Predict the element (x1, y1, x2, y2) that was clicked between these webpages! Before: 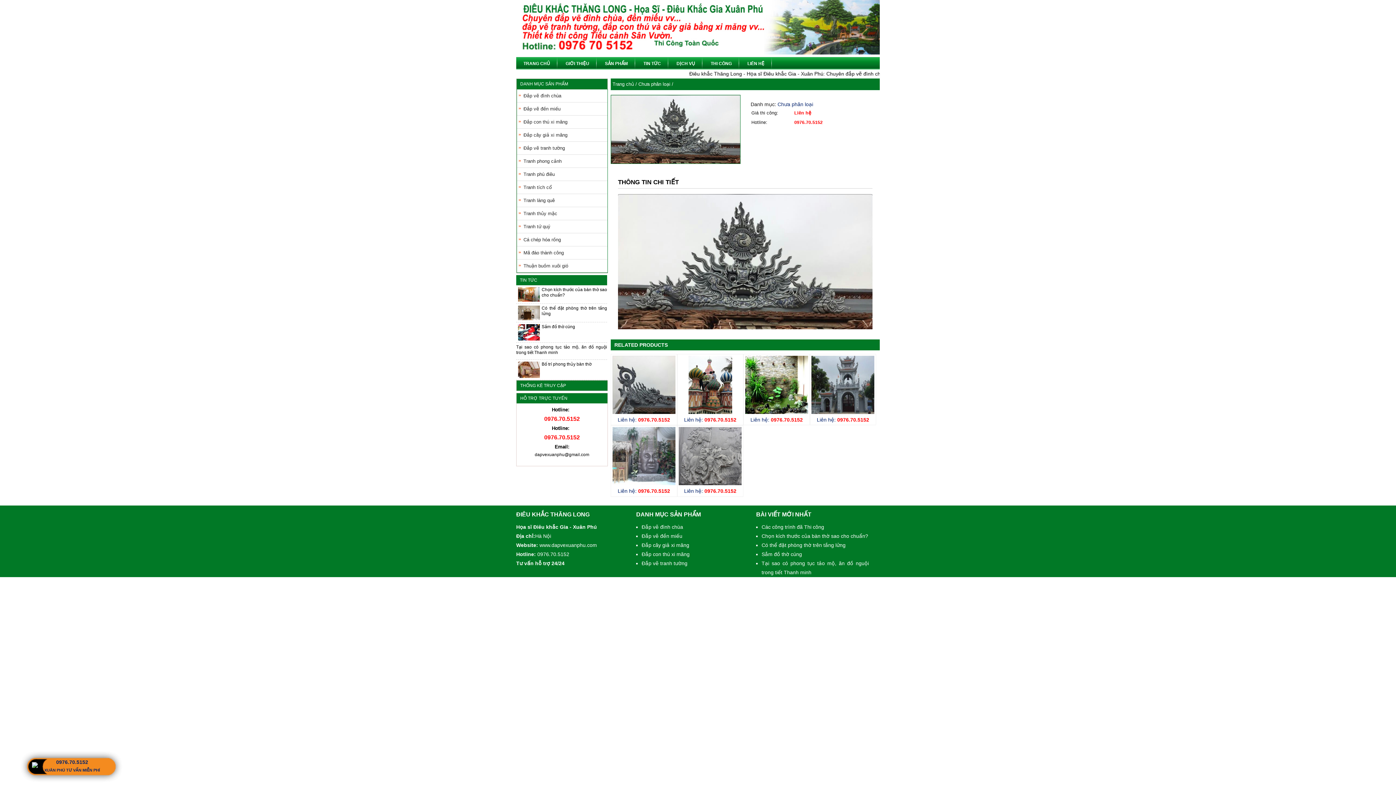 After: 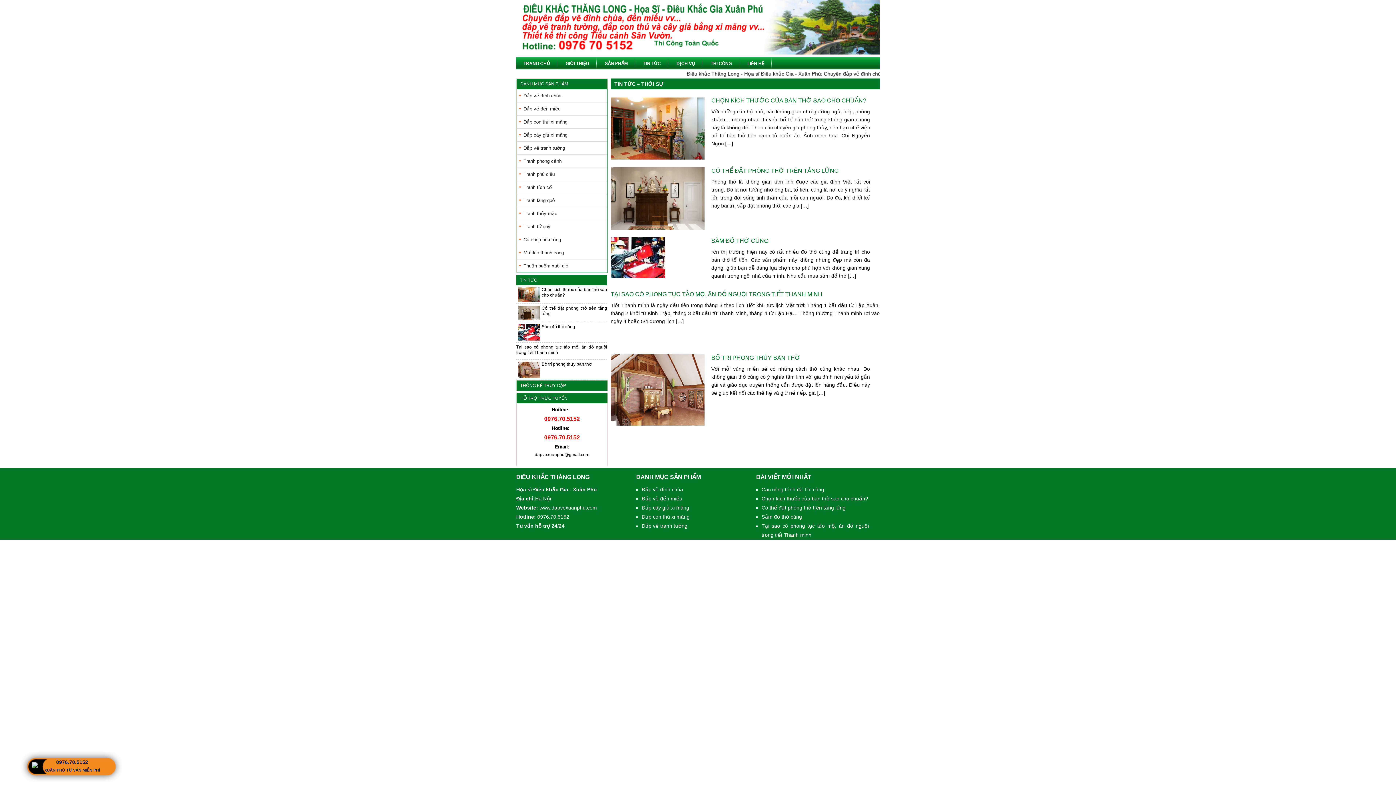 Action: bbox: (636, 57, 668, 69) label: TIN TỨC